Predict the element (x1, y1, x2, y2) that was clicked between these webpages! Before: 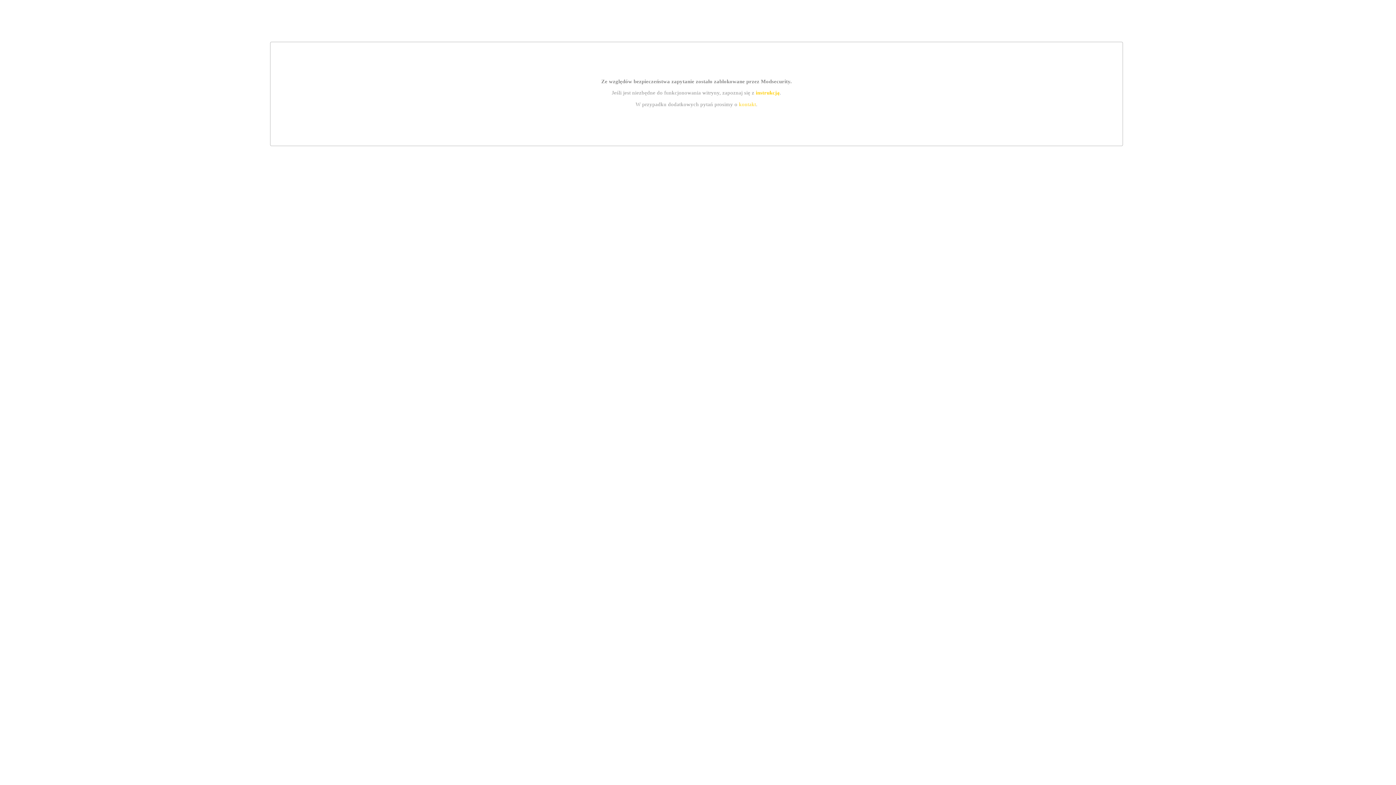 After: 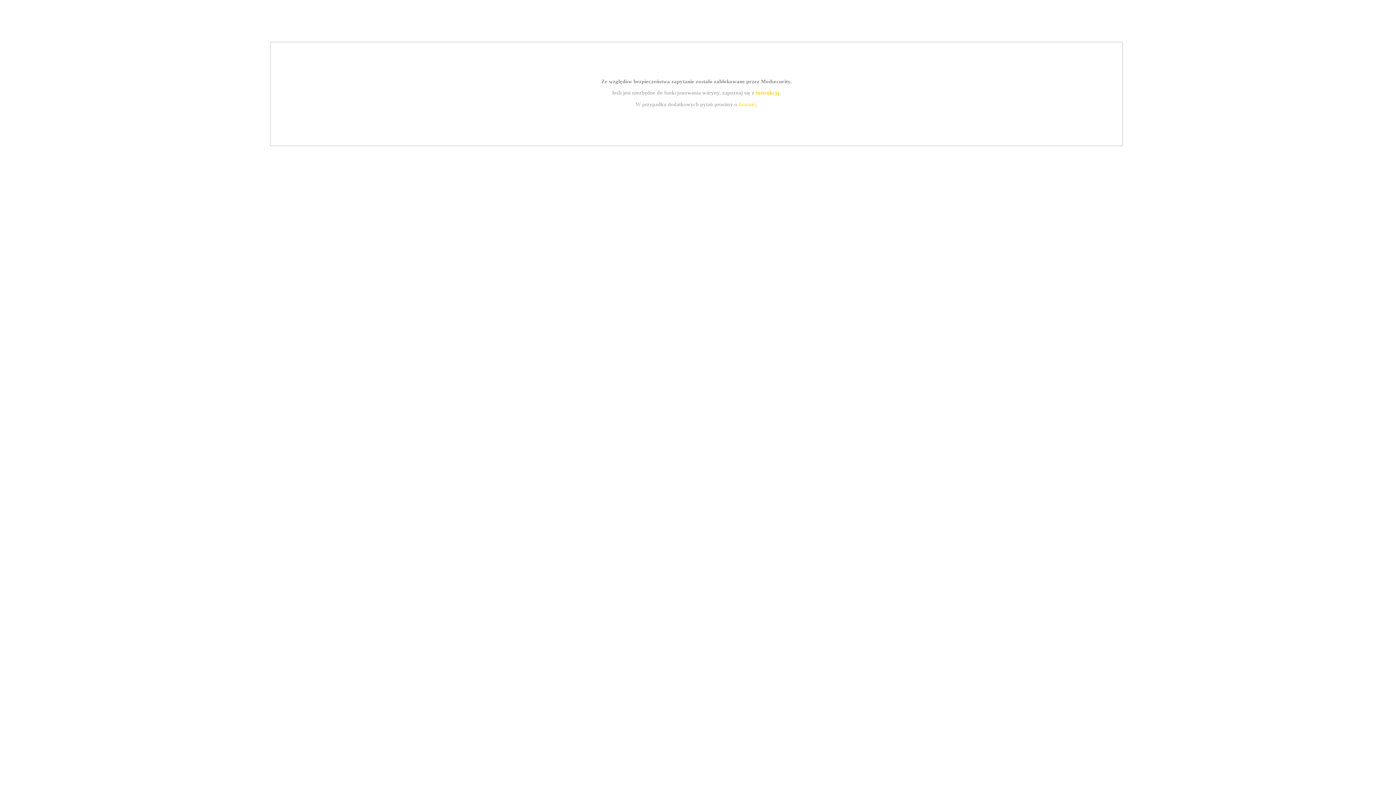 Action: label: kontakt bbox: (739, 101, 756, 107)